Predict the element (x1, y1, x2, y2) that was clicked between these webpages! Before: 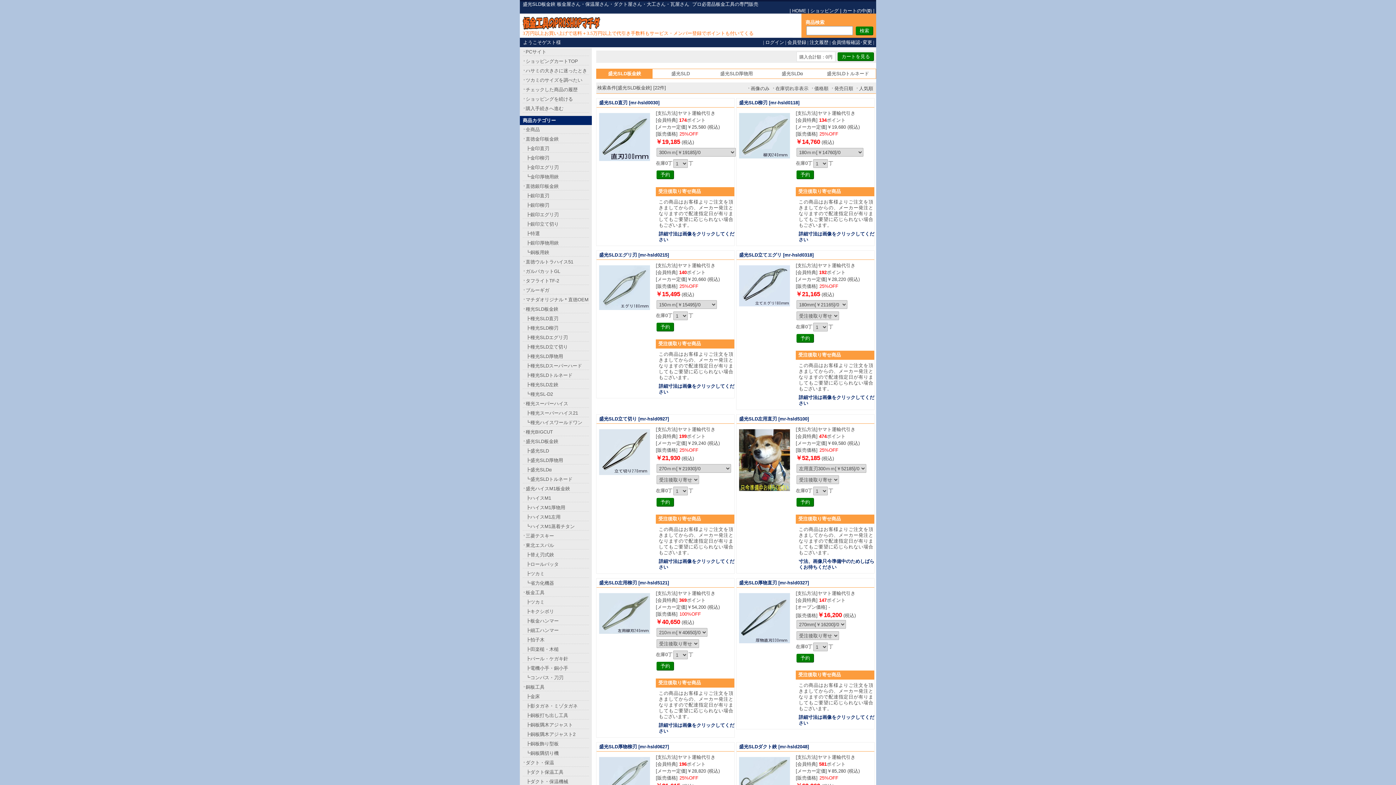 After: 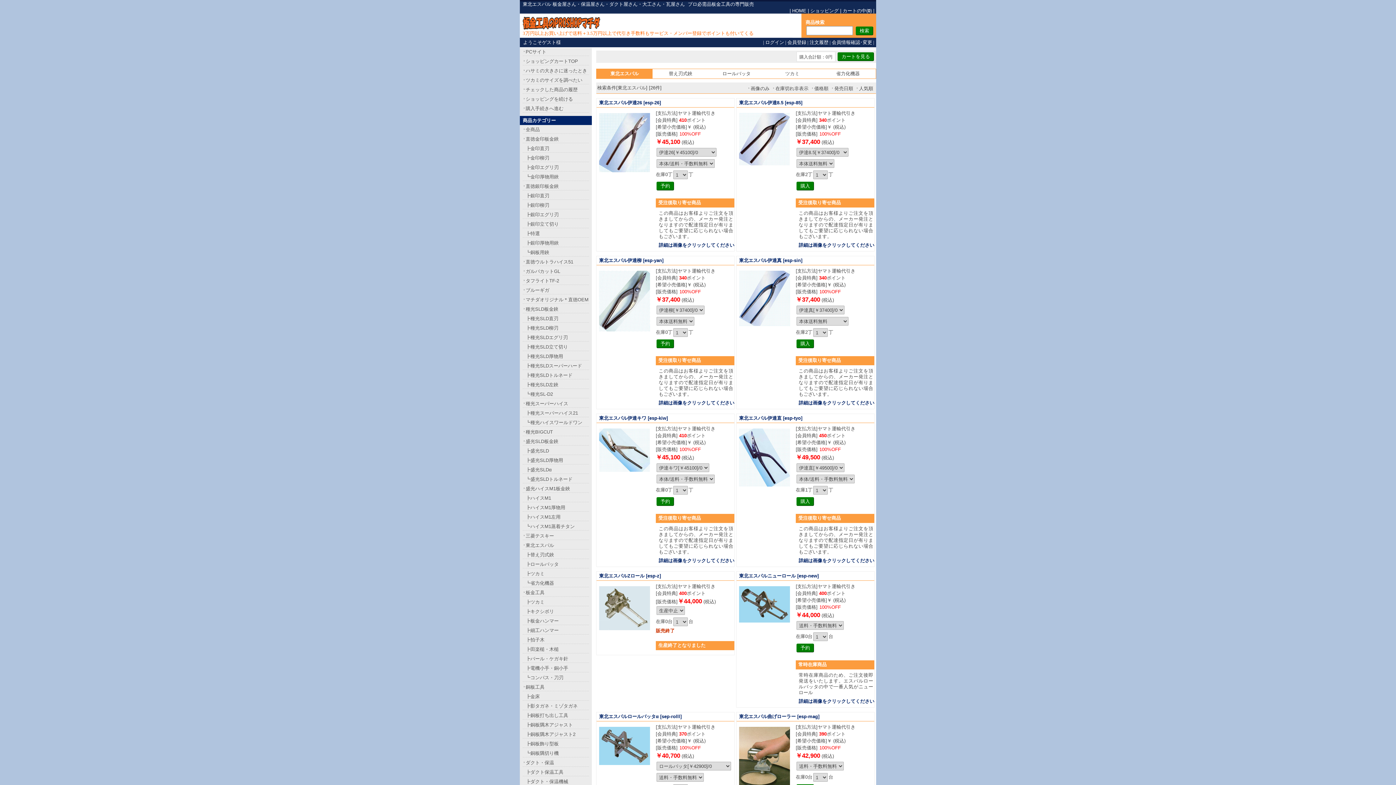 Action: bbox: (522, 541, 589, 549) label: 東北エスパル